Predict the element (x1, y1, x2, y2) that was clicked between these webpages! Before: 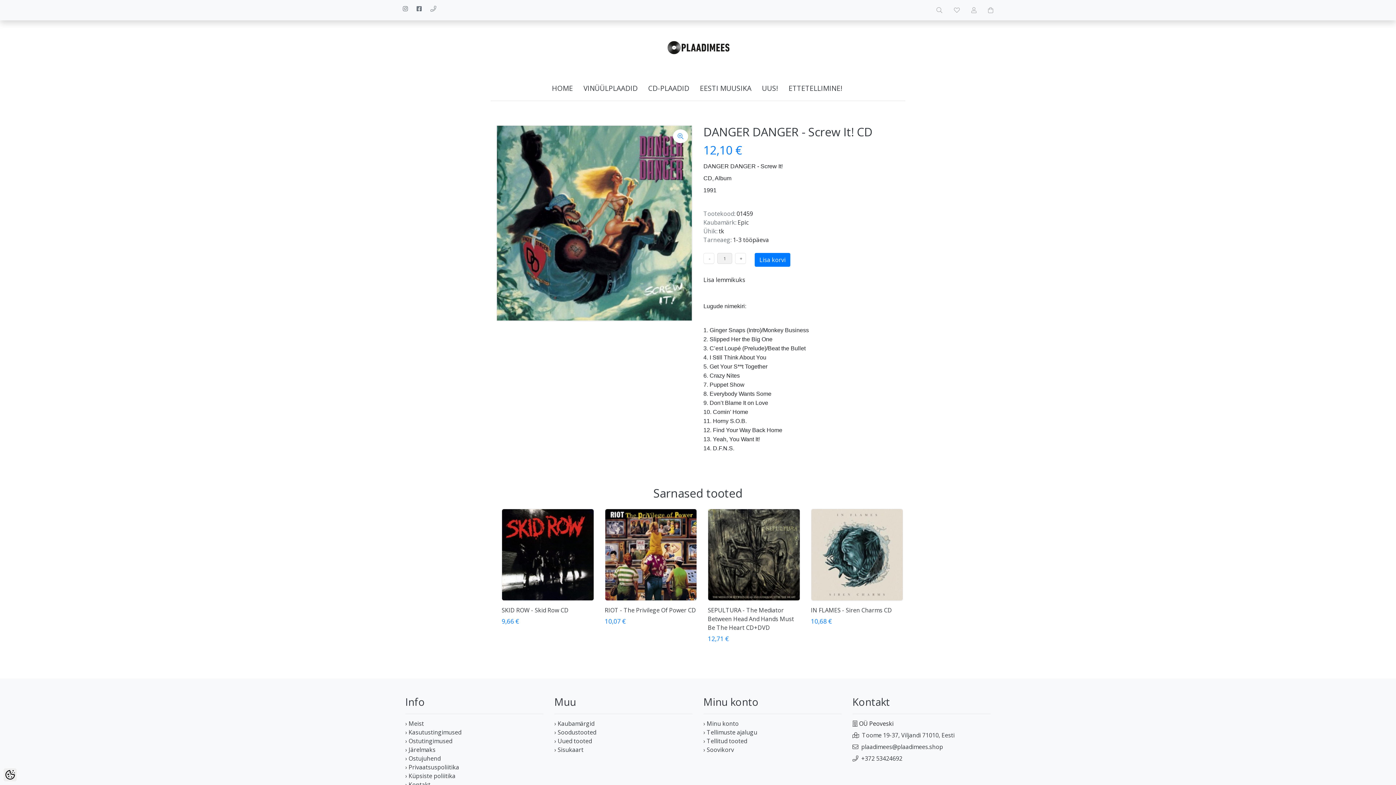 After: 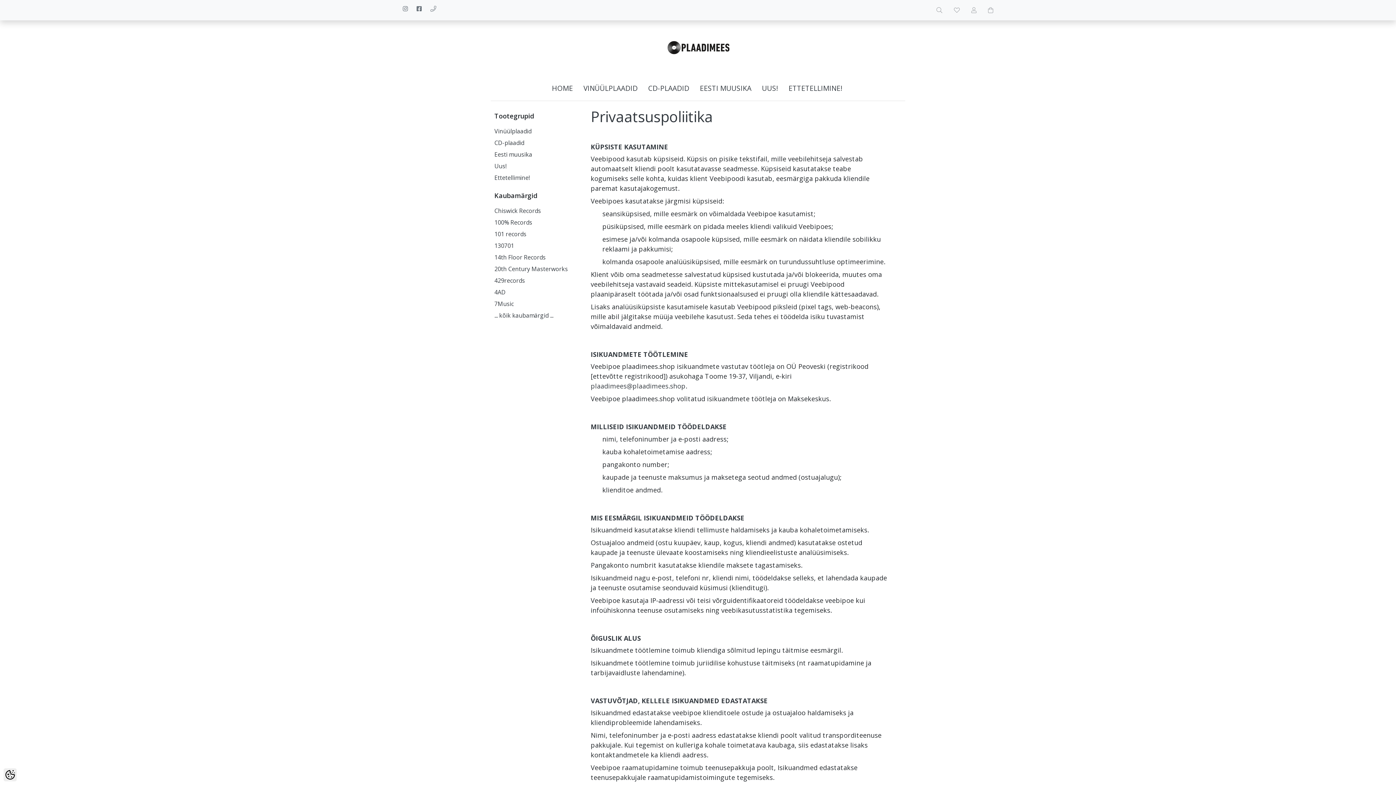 Action: label: › Privaatsuspoliitika bbox: (405, 763, 459, 771)